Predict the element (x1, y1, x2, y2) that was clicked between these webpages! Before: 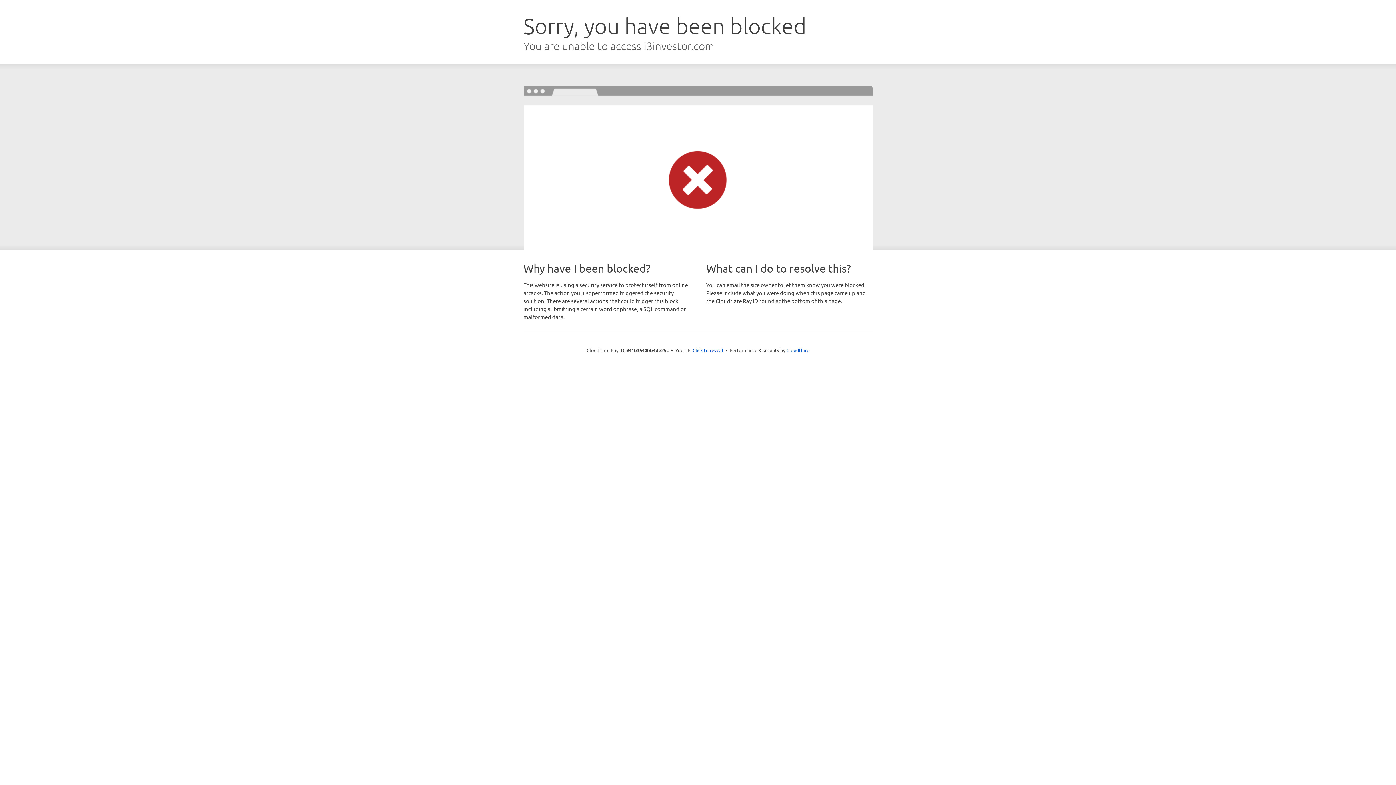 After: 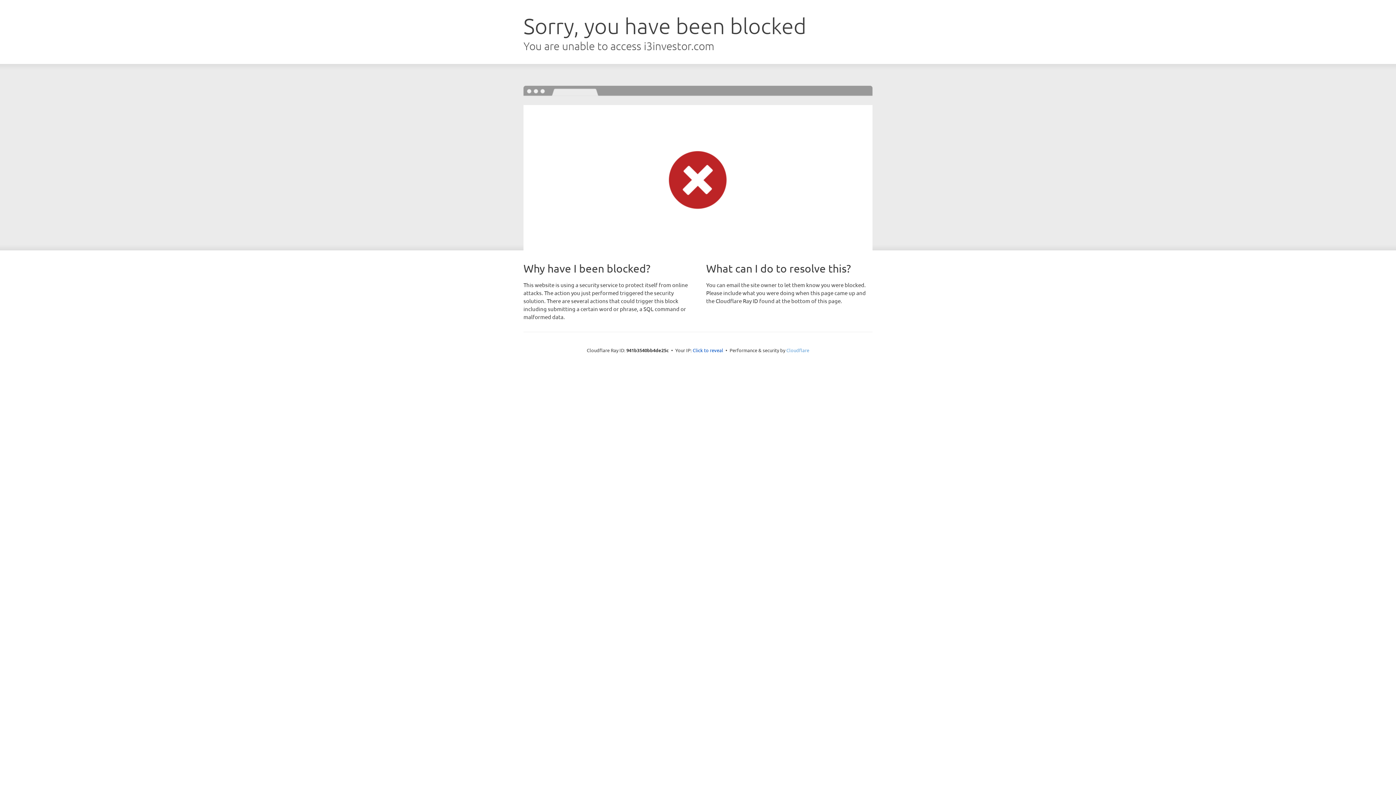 Action: bbox: (786, 347, 809, 353) label: Cloudflare